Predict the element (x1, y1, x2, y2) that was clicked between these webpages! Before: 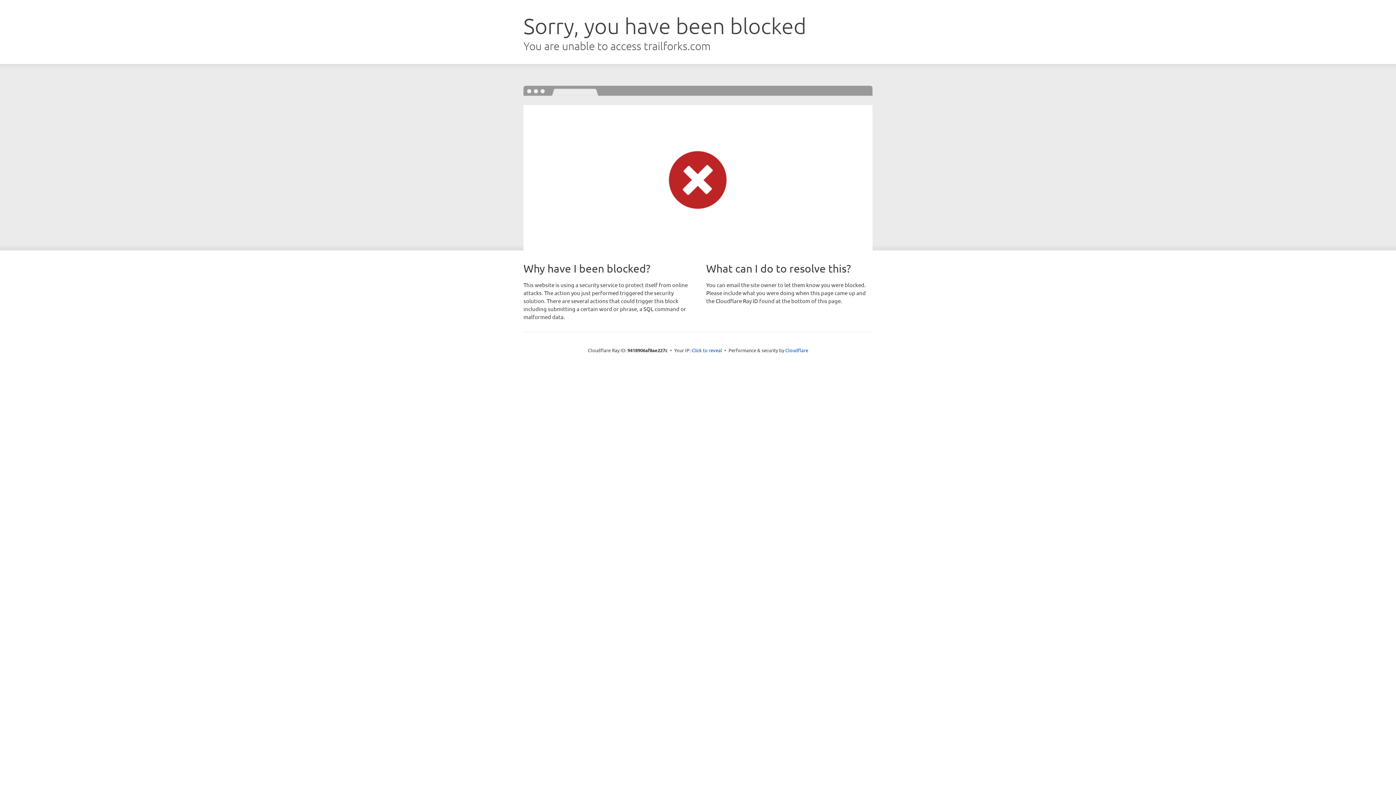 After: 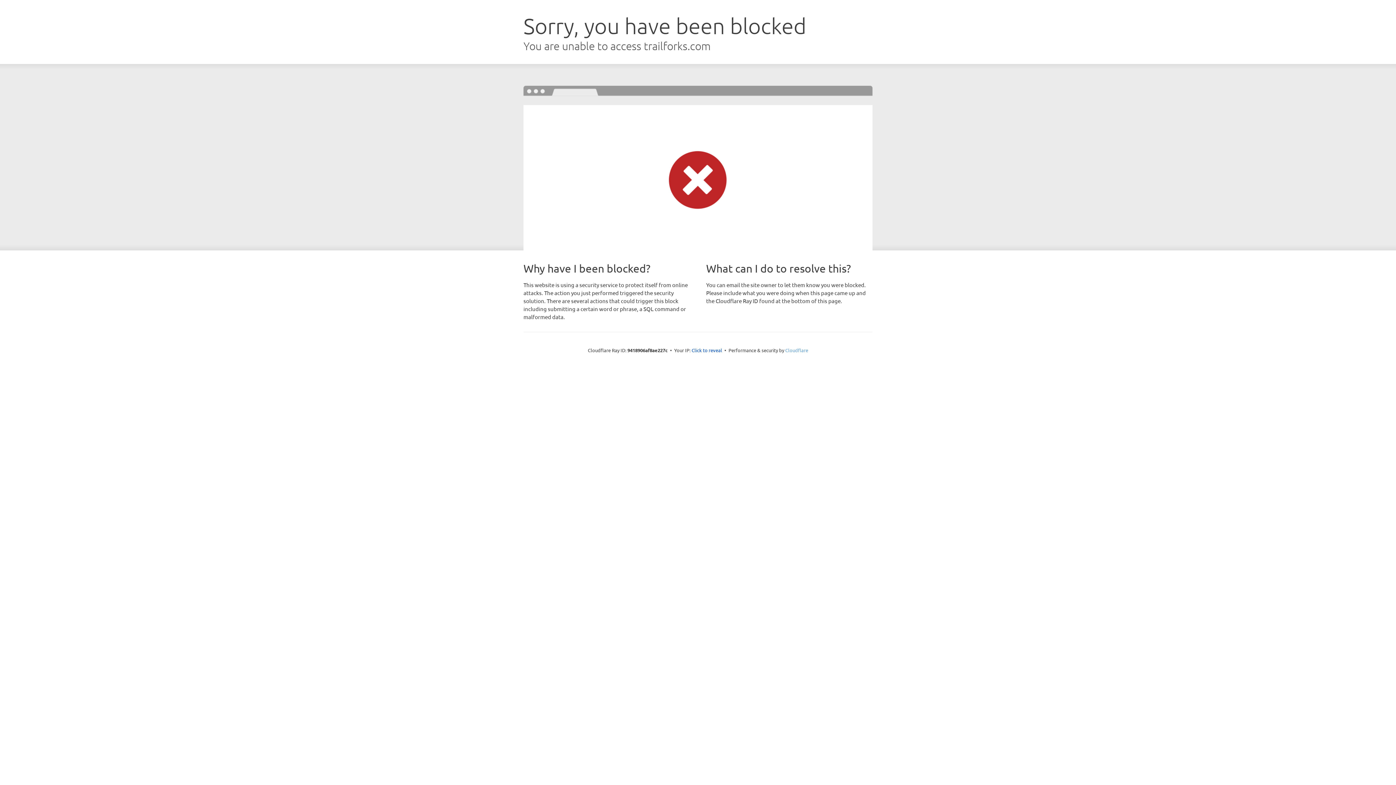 Action: bbox: (785, 347, 808, 353) label: Cloudflare